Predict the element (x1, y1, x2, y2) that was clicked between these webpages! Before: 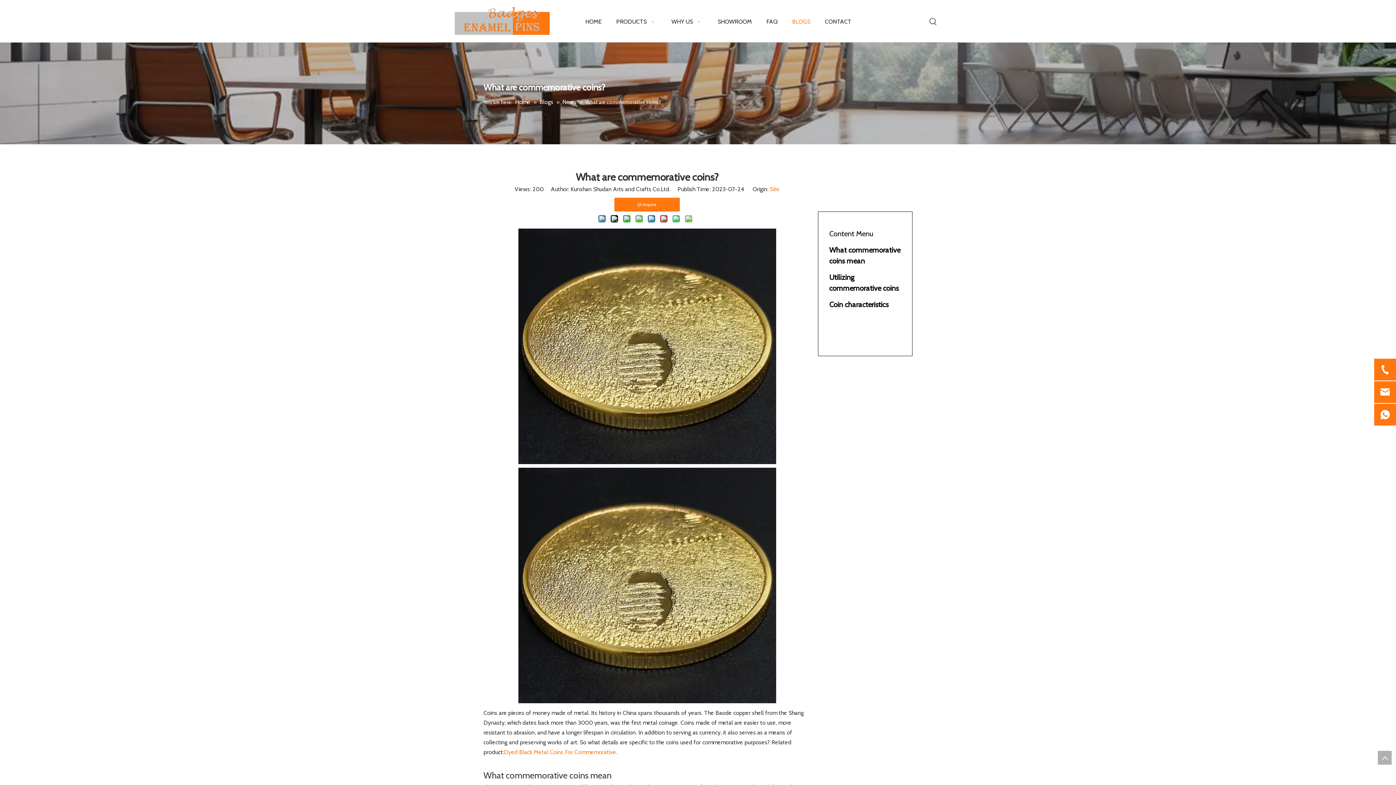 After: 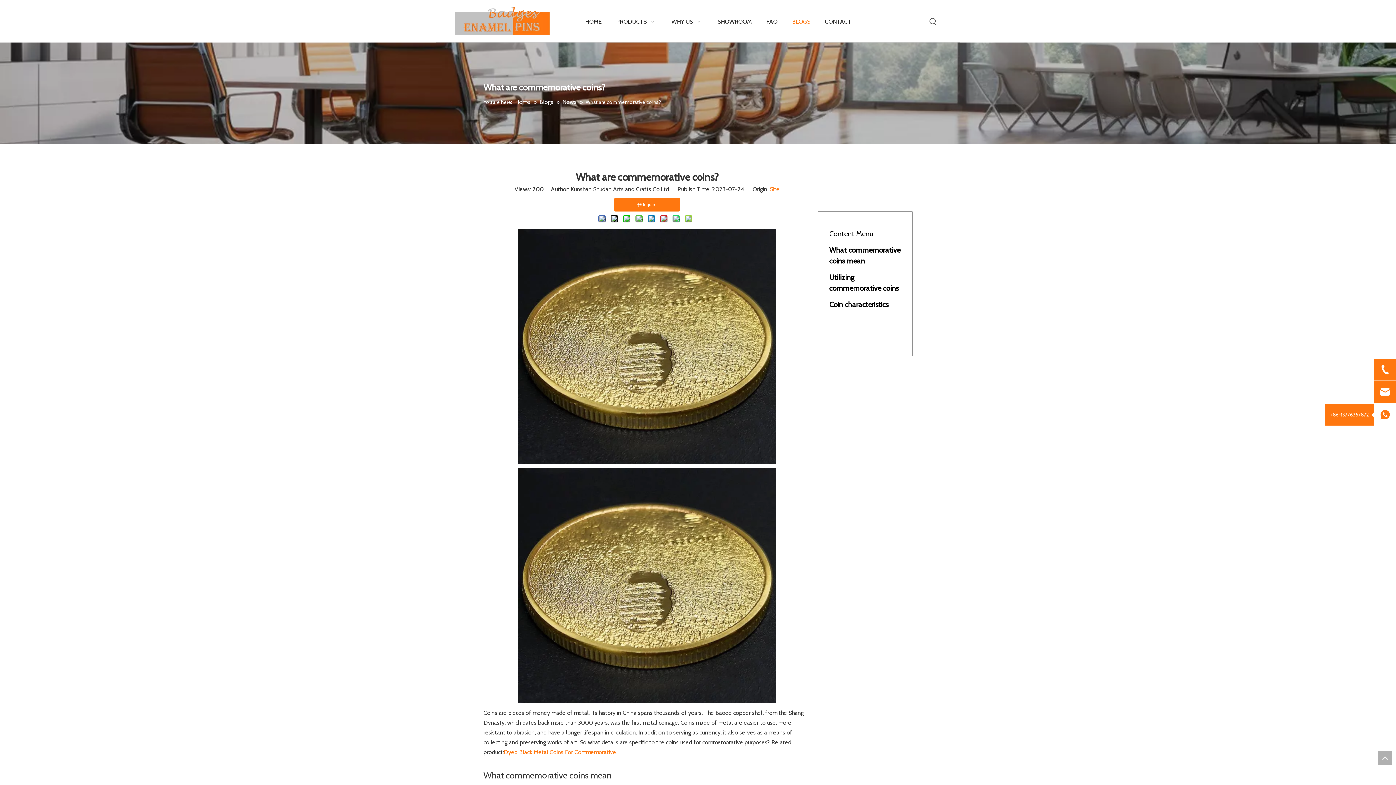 Action: bbox: (1374, 404, 1396, 425)